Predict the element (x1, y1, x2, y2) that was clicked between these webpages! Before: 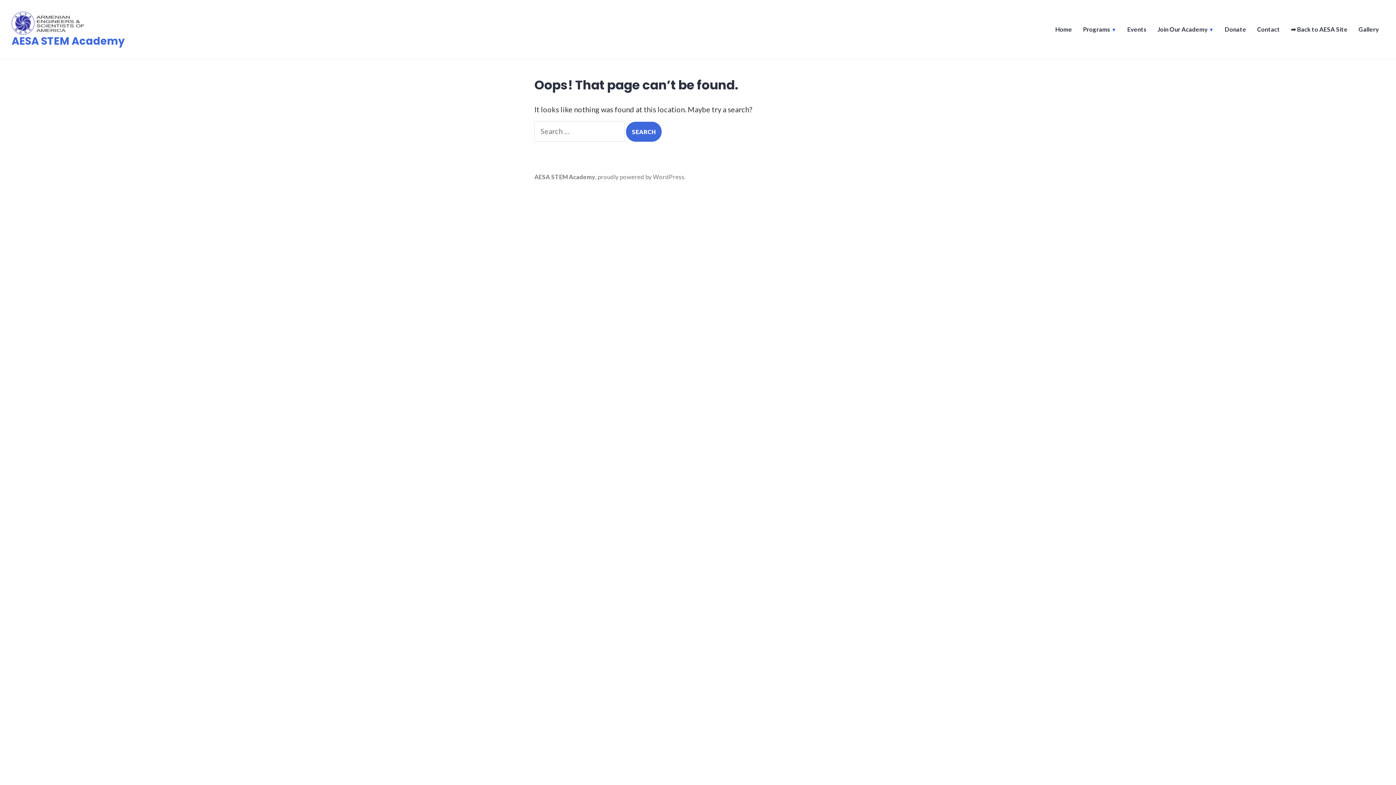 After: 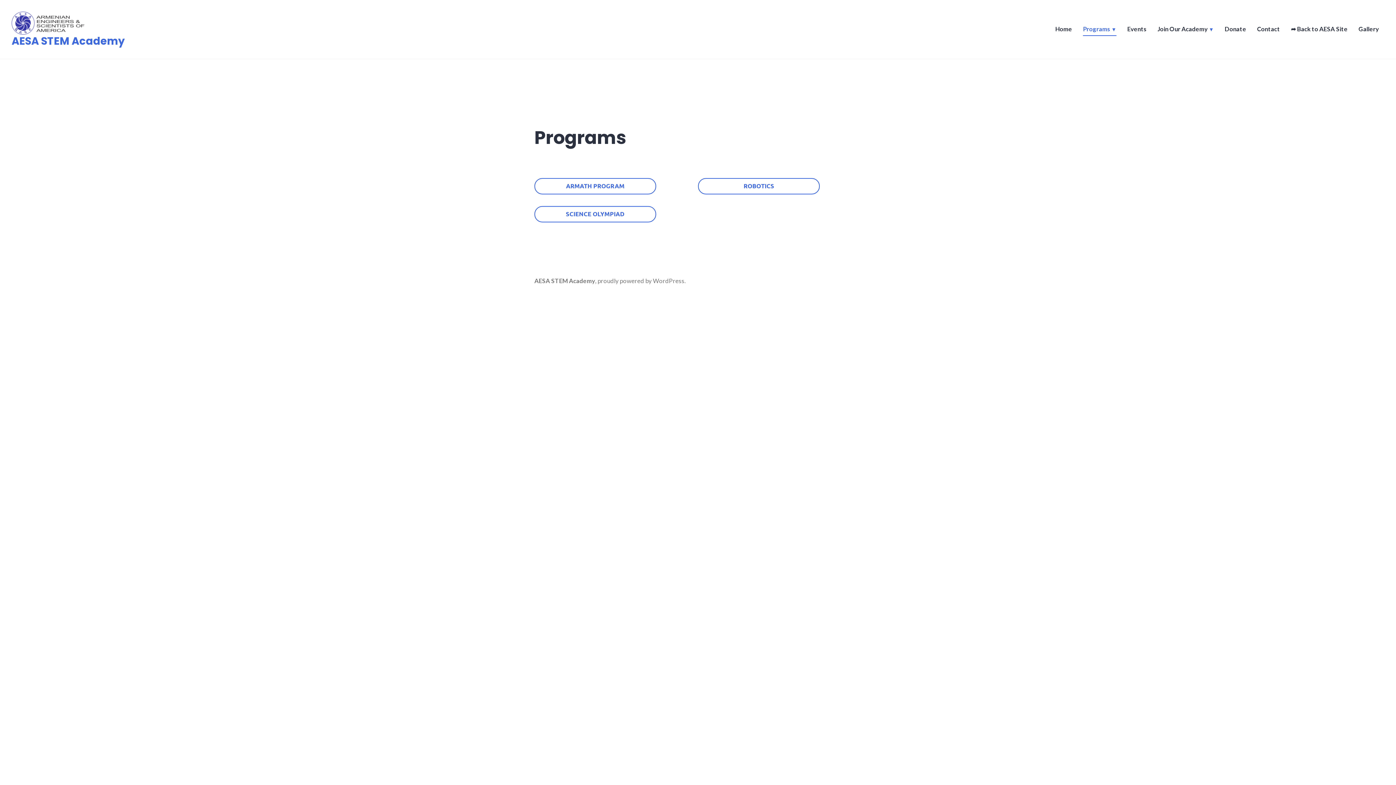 Action: bbox: (1083, 25, 1116, 35) label: Programs